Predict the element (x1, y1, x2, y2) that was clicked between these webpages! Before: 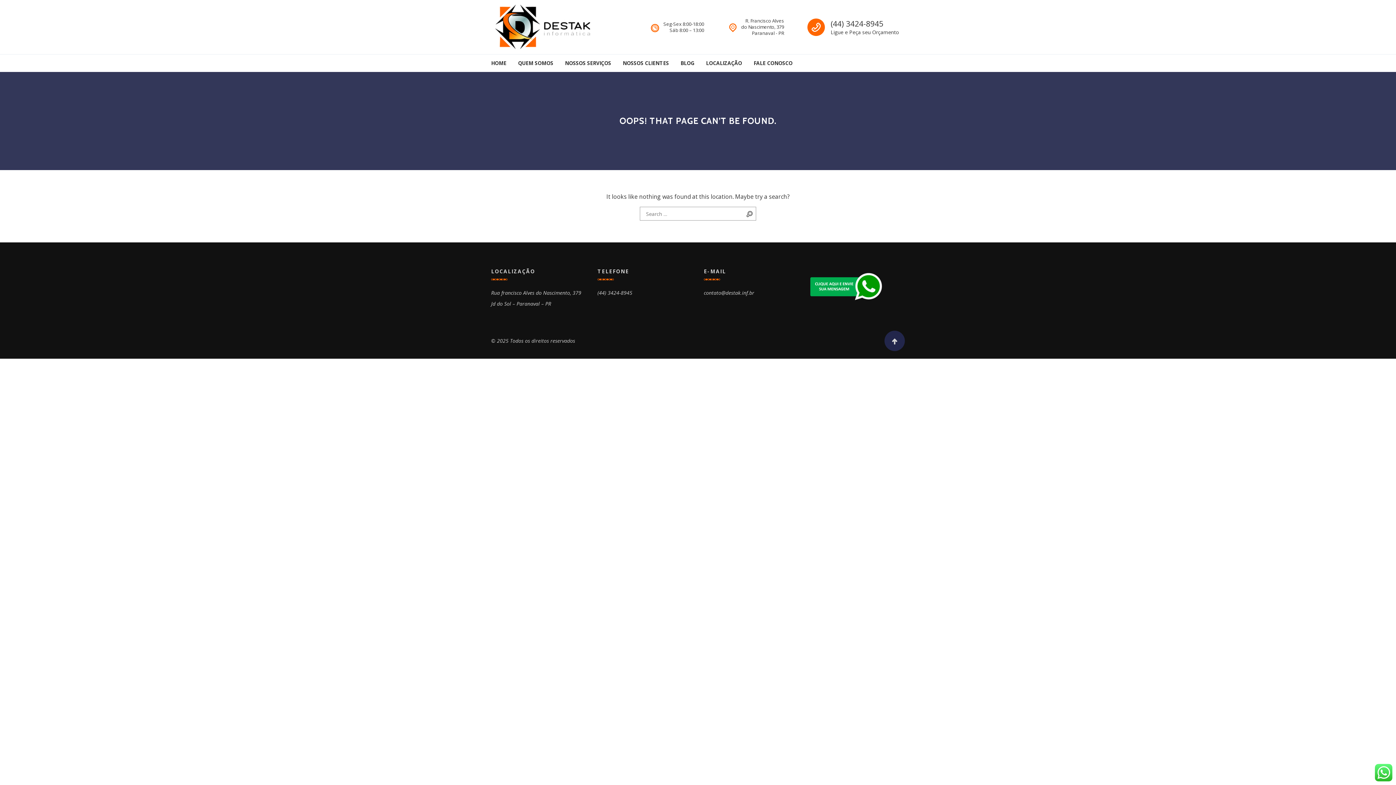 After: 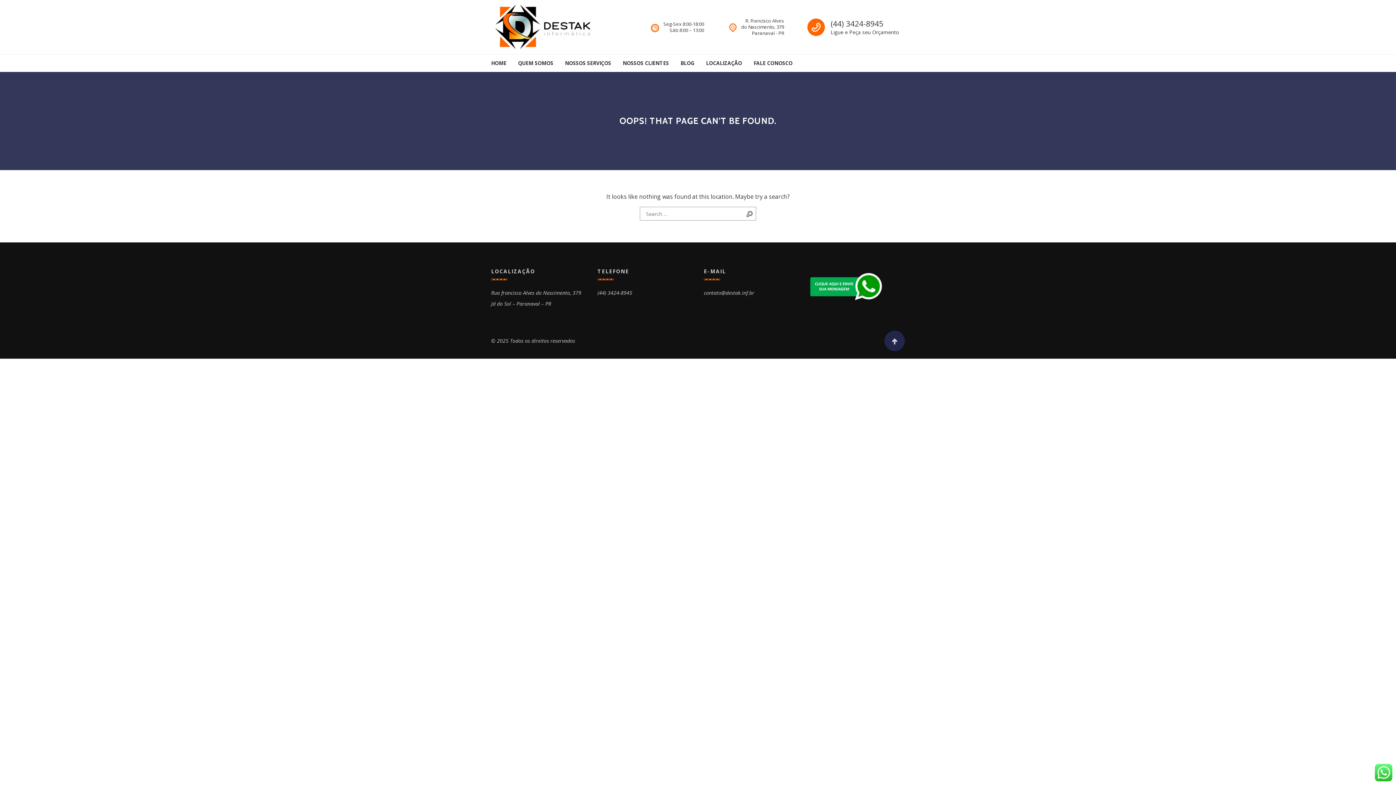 Action: label: (44) 3424-8945 bbox: (830, 18, 883, 28)